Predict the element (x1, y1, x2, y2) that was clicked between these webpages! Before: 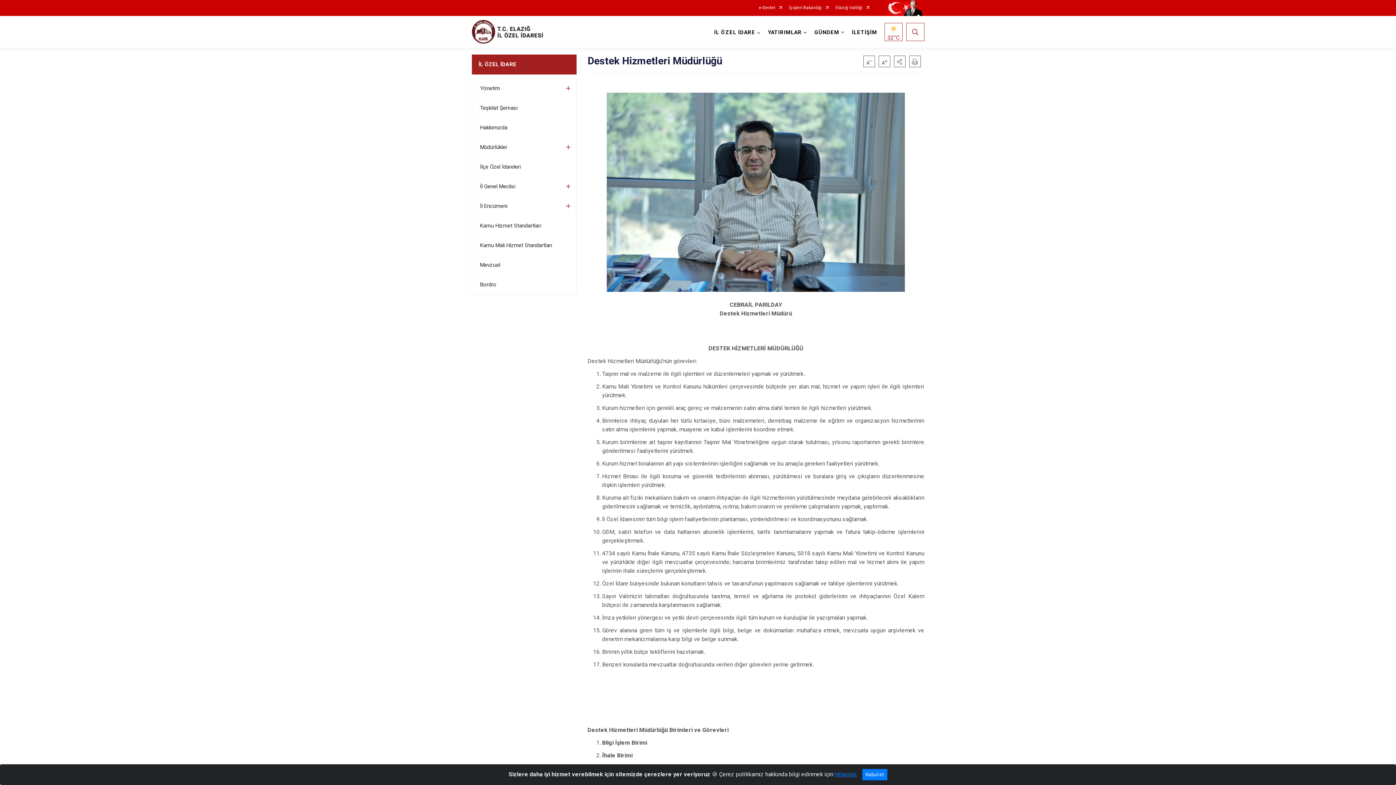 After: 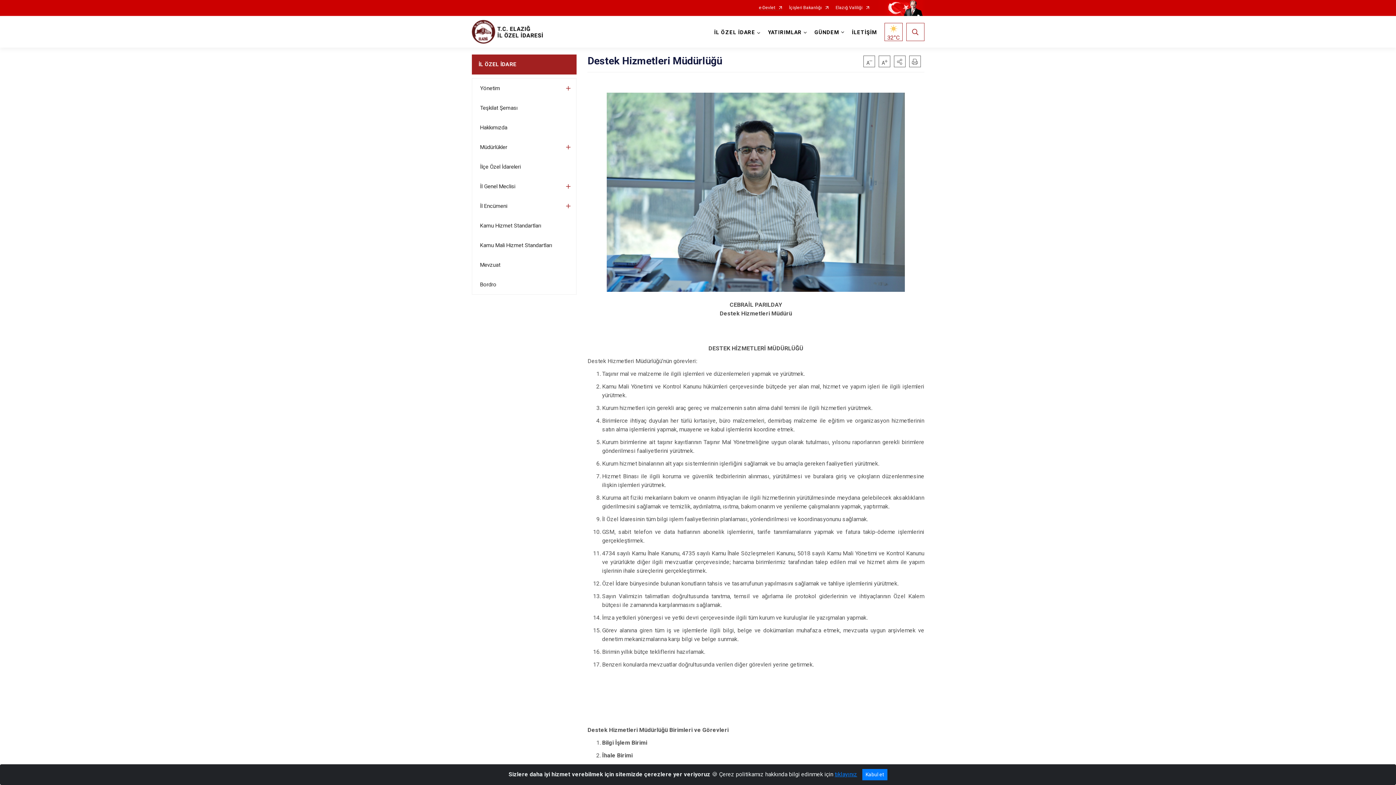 Action: bbox: (759, 5, 782, 10) label: e-Devlet